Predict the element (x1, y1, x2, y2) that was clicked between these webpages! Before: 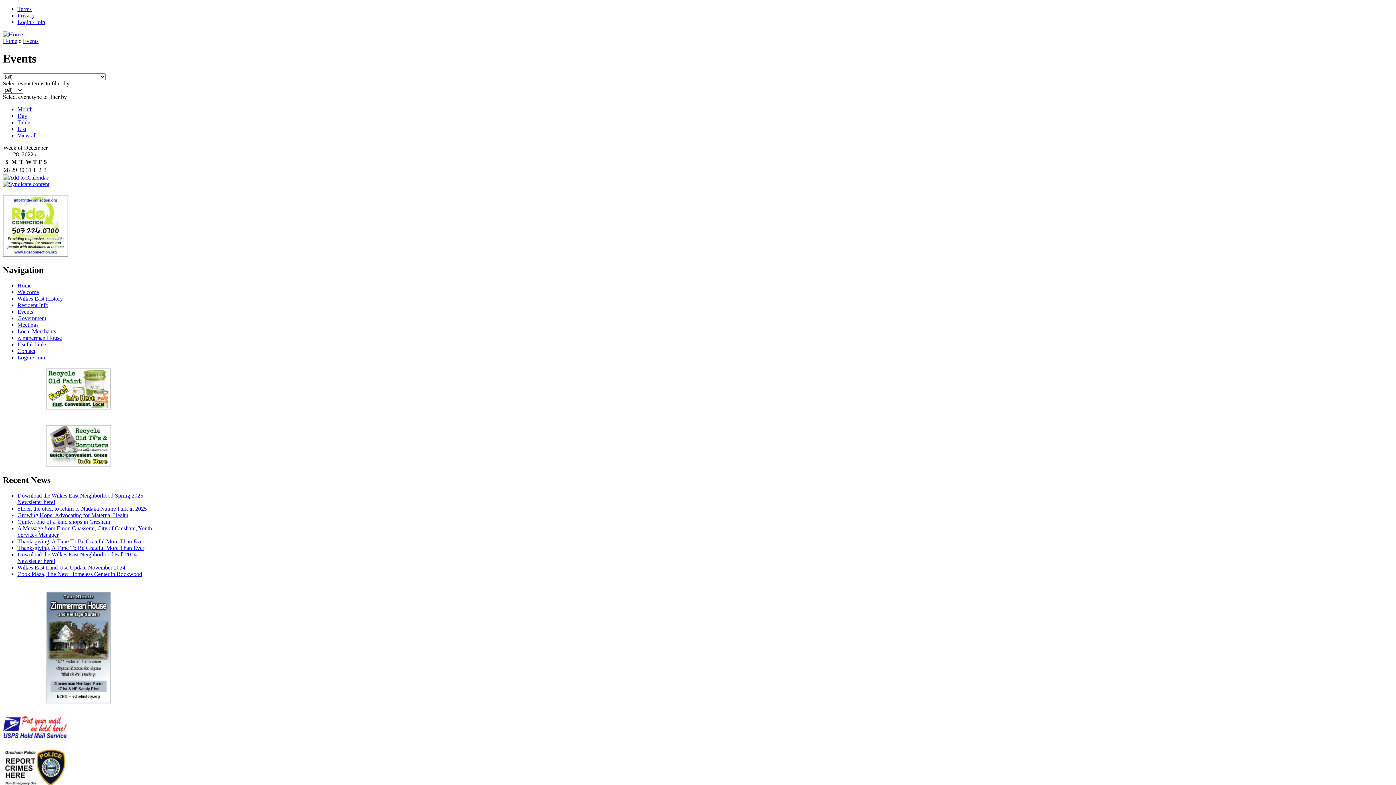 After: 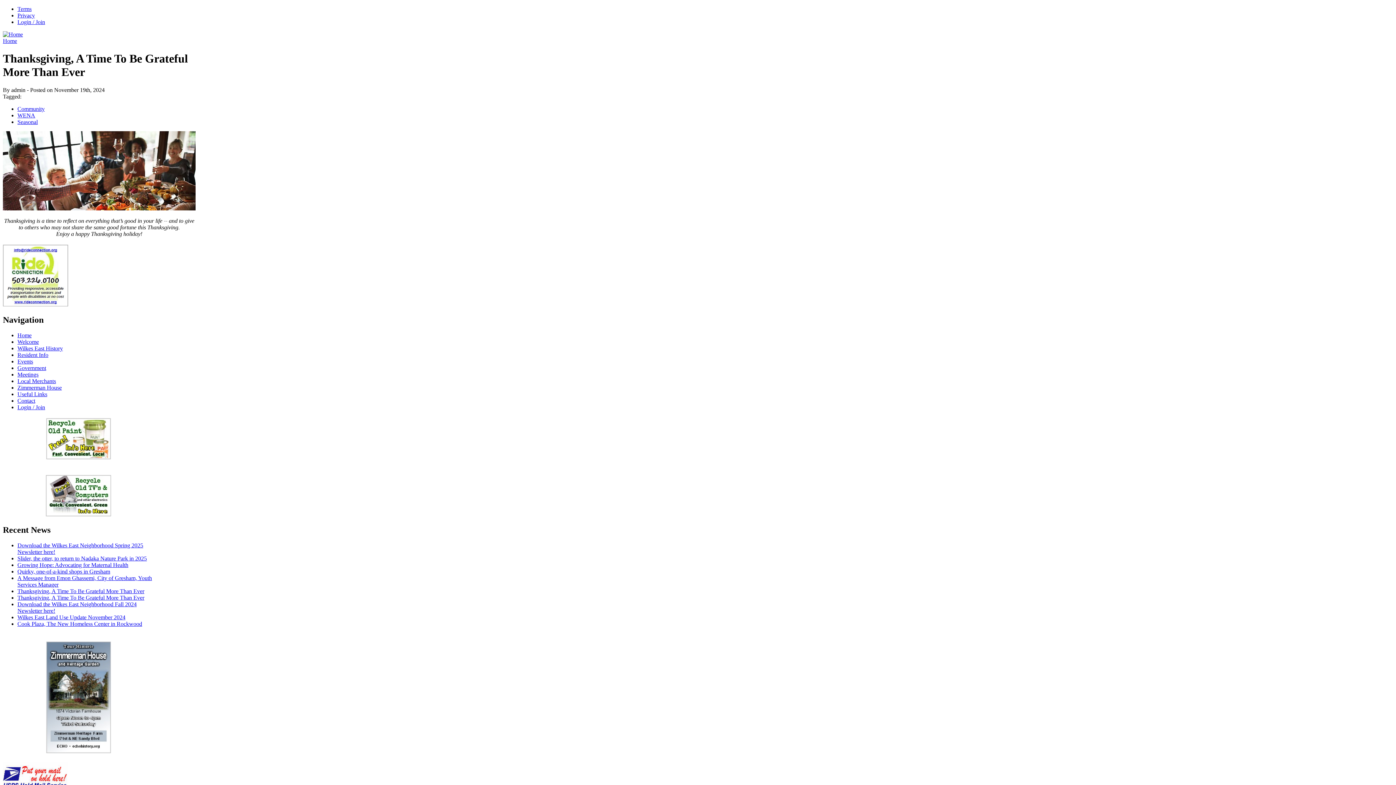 Action: bbox: (17, 538, 144, 544) label: Thanksgiving, A Time To Be Grateful More Than Ever